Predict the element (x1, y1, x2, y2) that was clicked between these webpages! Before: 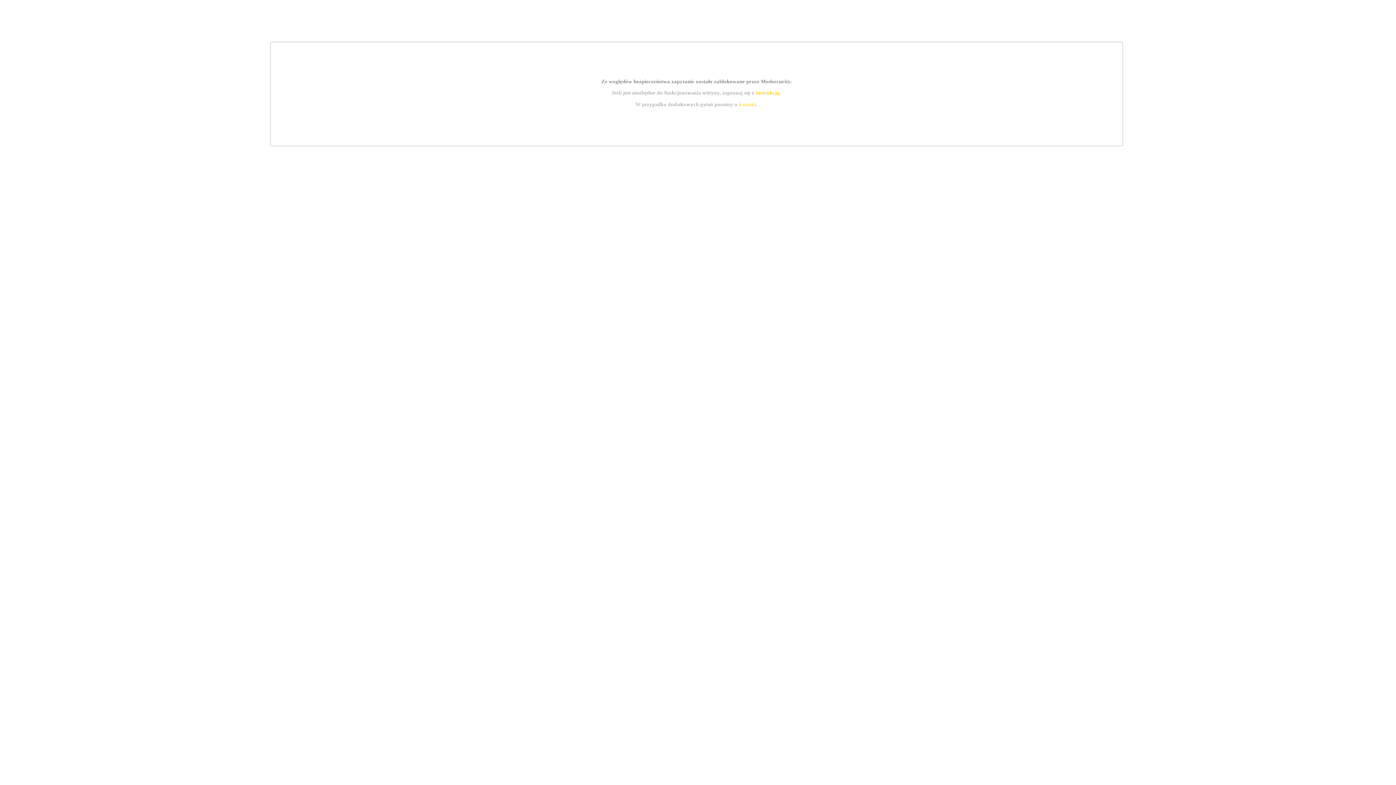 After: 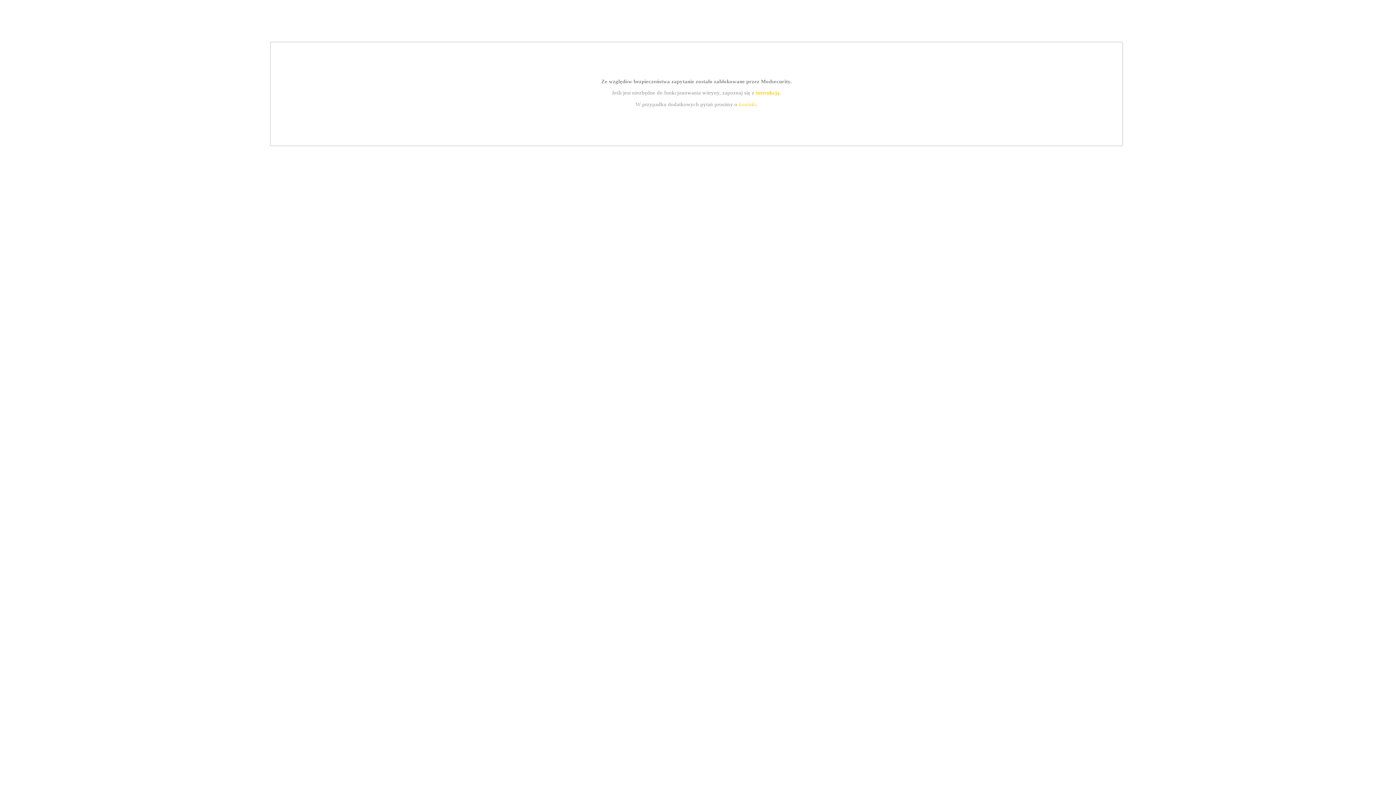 Action: label: kontakt bbox: (739, 101, 756, 107)